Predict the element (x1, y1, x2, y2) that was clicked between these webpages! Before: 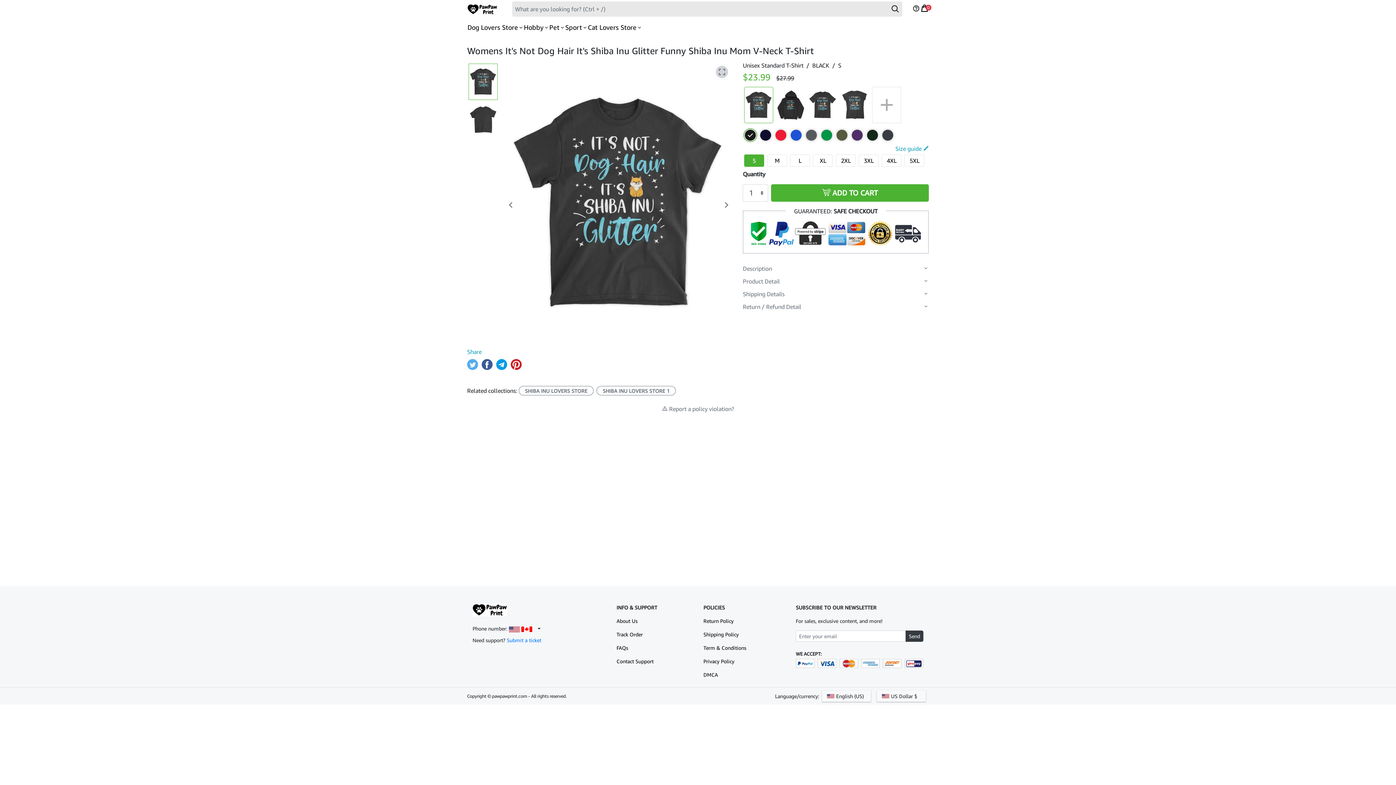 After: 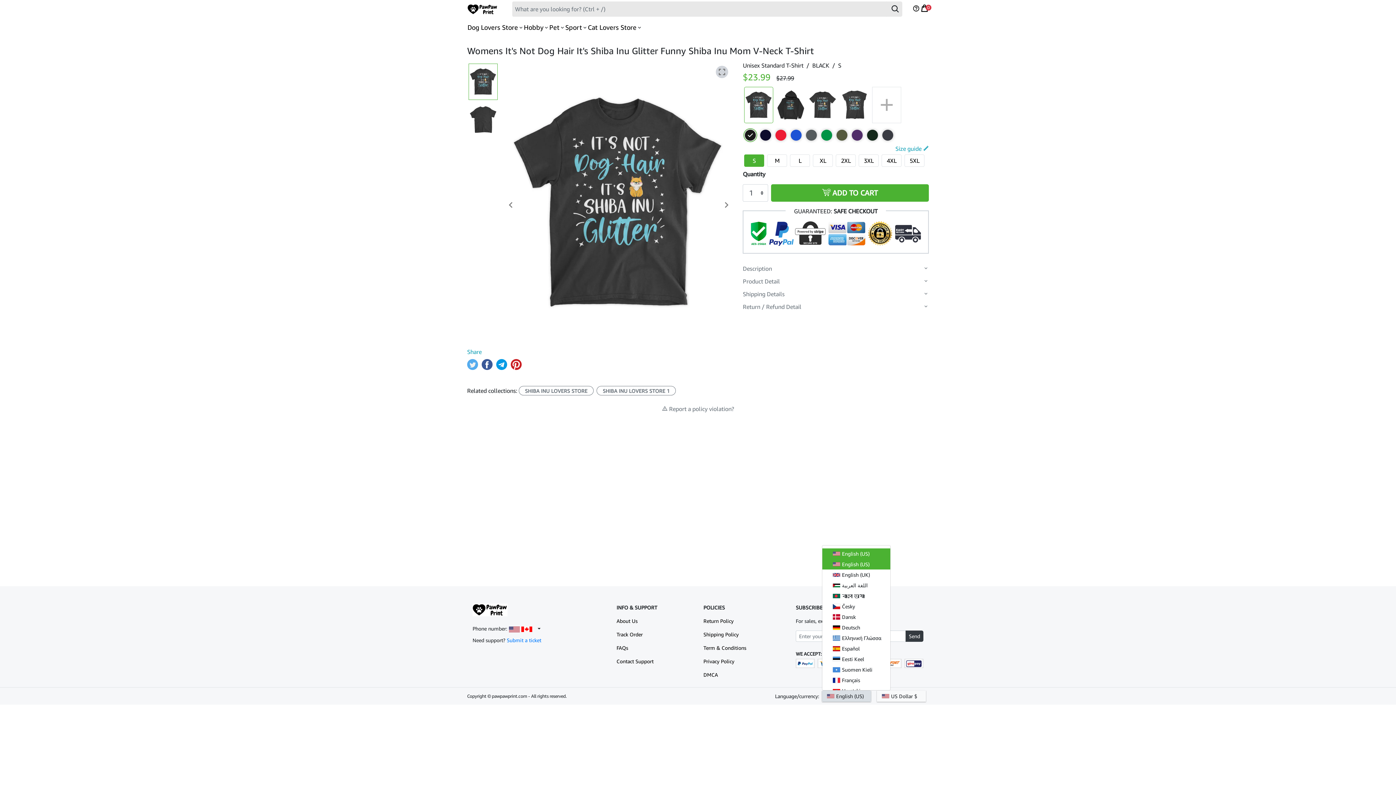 Action: bbox: (822, 691, 871, 702) label: English (US)